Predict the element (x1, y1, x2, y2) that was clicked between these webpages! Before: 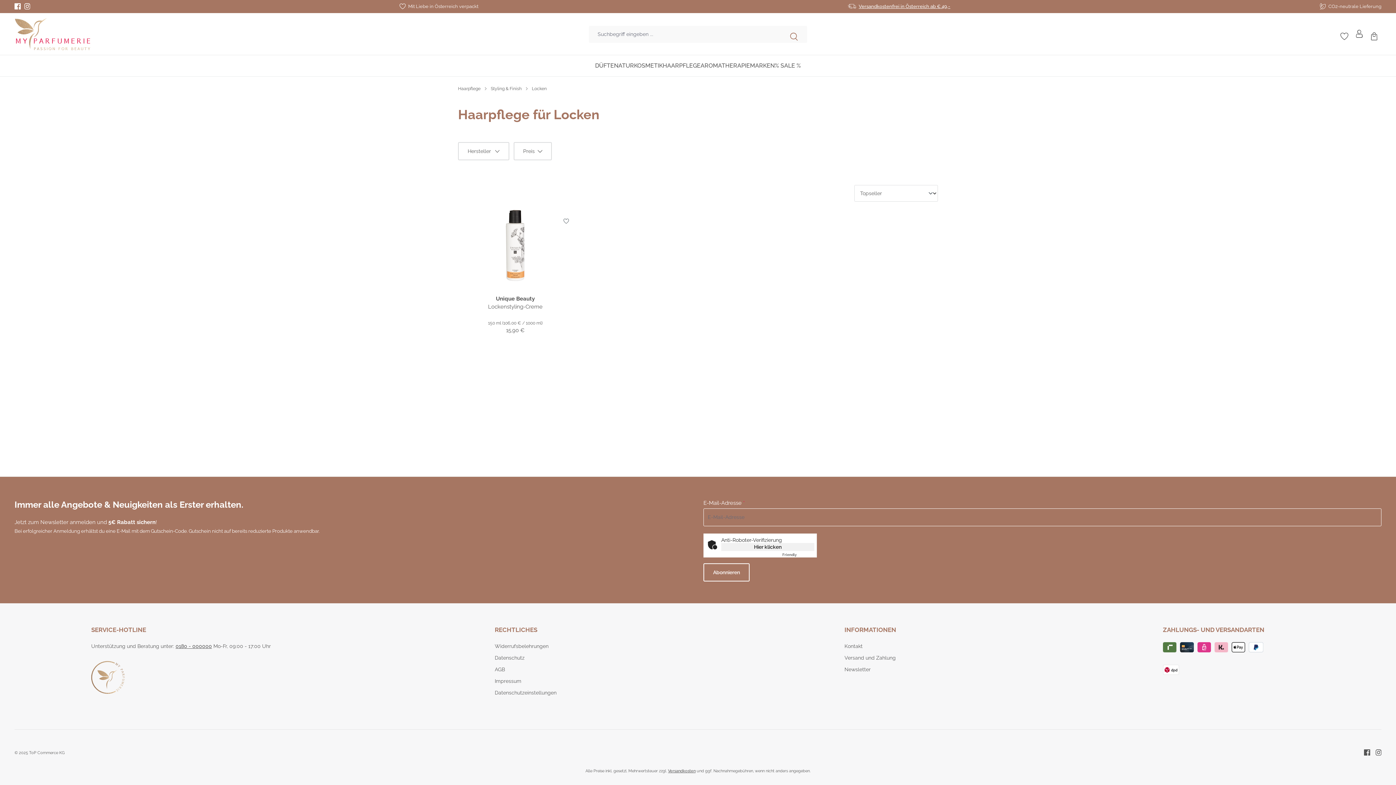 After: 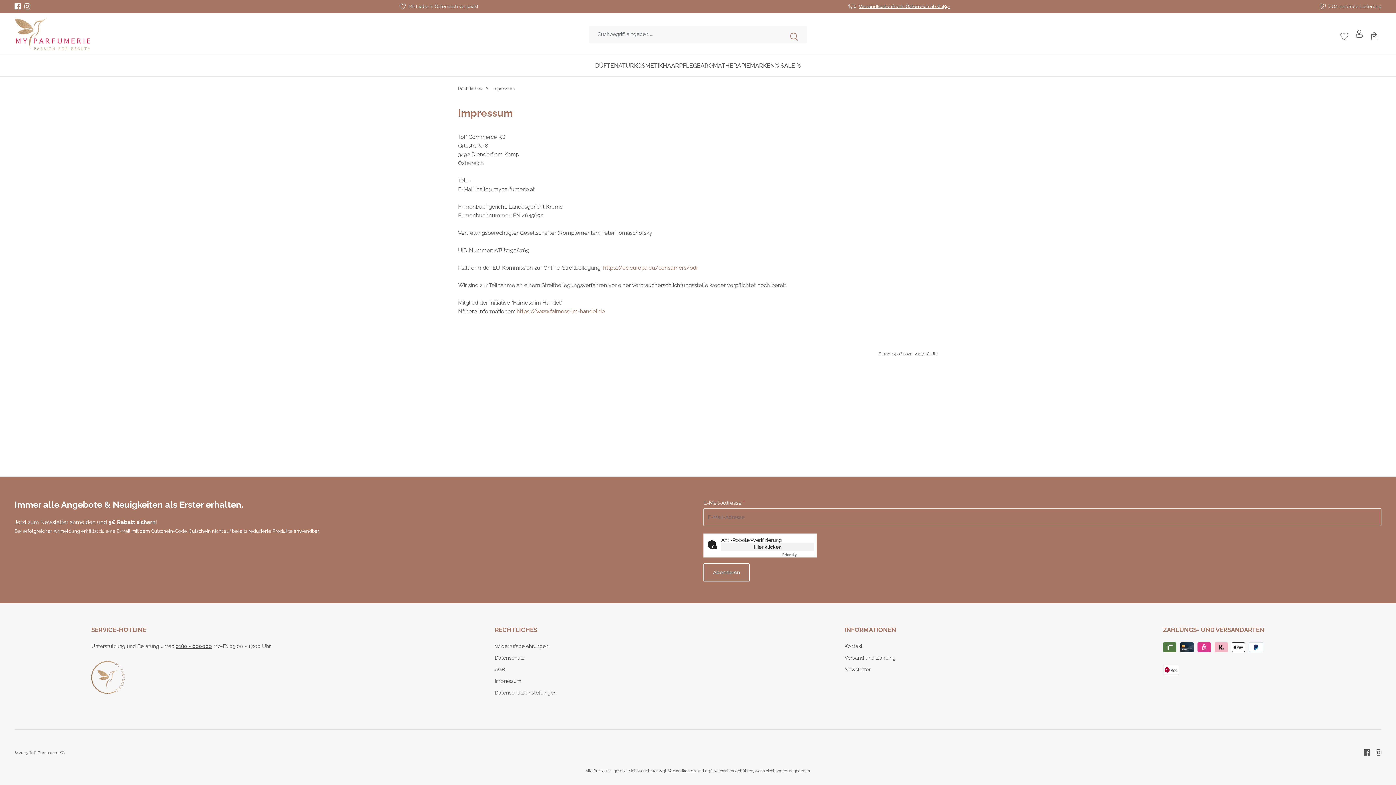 Action: bbox: (494, 677, 521, 685) label: Impressum